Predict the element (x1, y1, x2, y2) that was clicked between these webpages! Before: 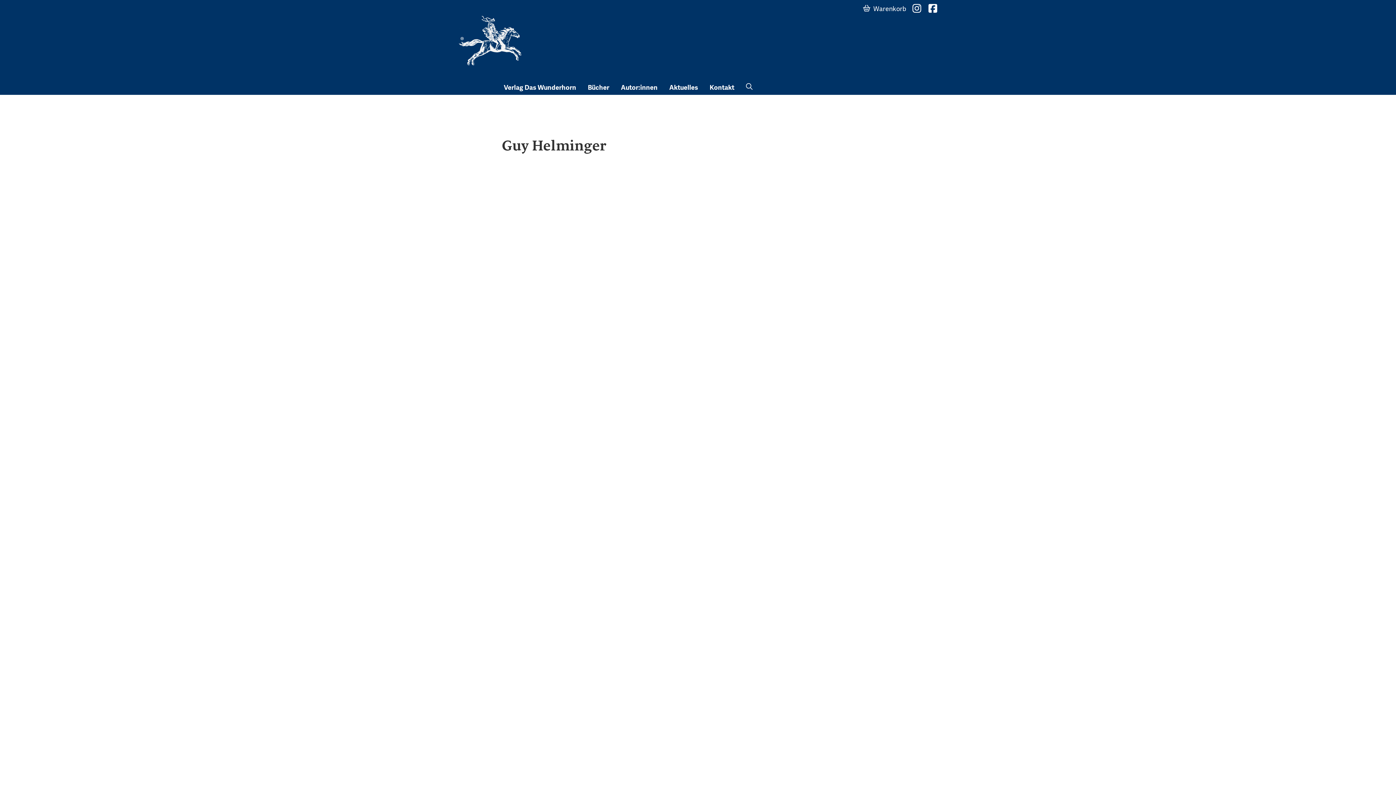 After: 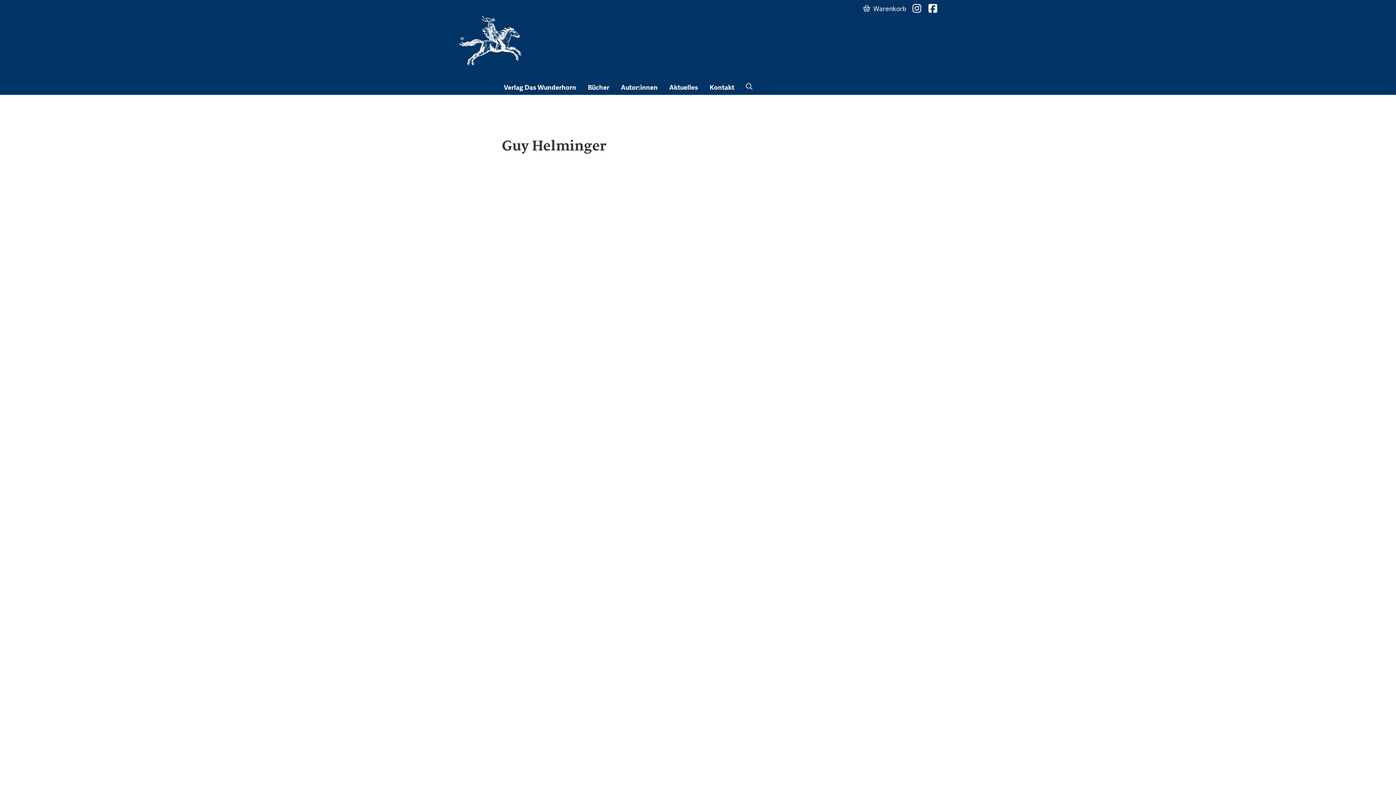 Action: bbox: (912, 3, 921, 14)